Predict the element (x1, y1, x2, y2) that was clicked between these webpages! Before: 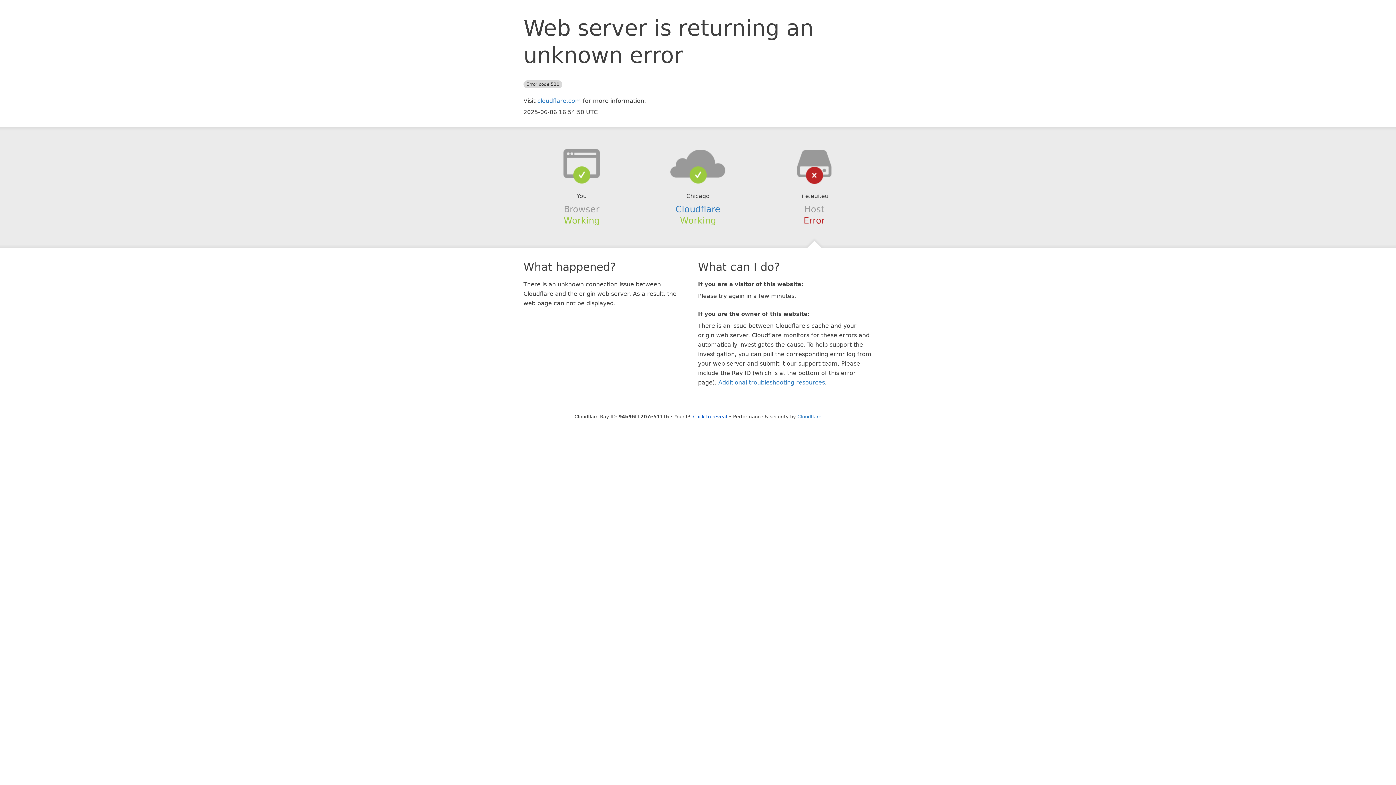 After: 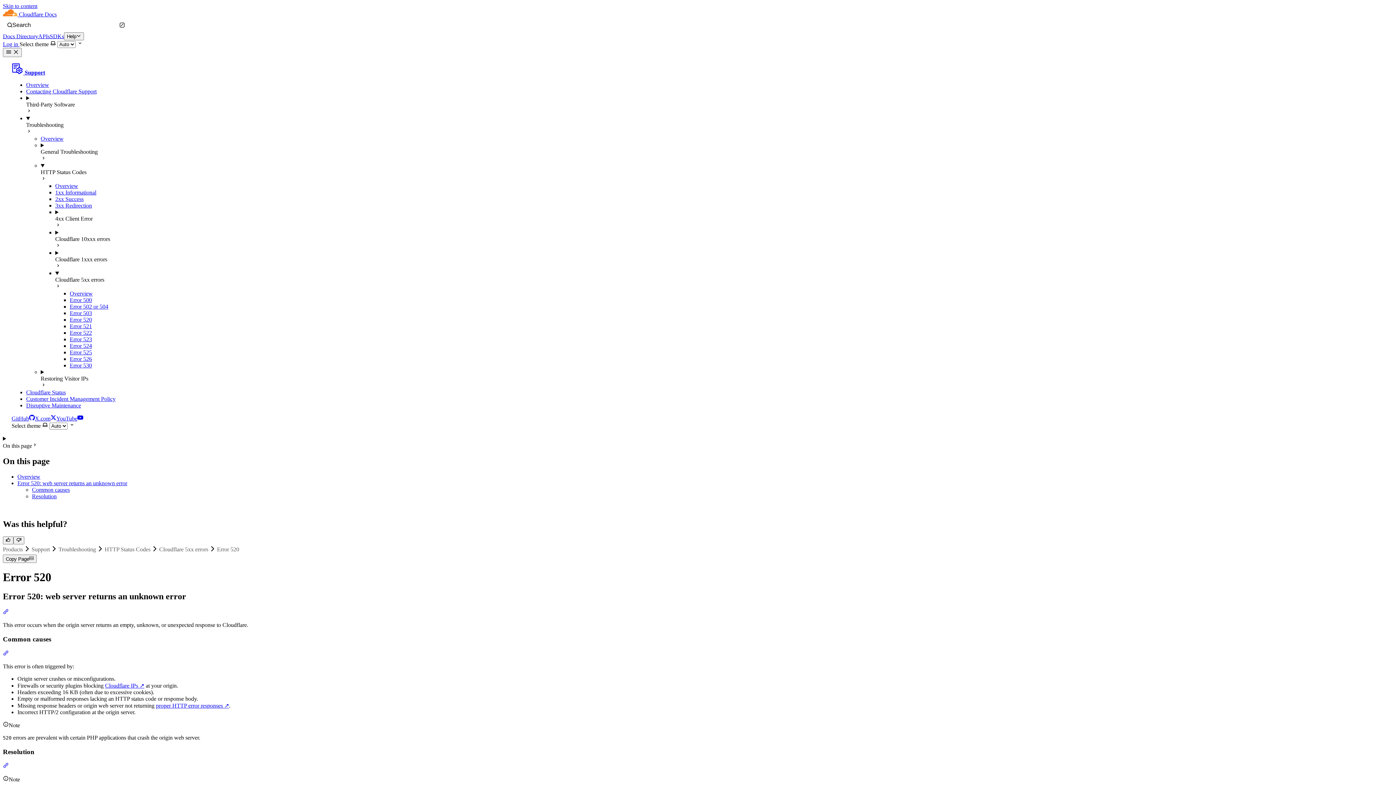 Action: label: Additional troubleshooting resources bbox: (718, 379, 825, 386)